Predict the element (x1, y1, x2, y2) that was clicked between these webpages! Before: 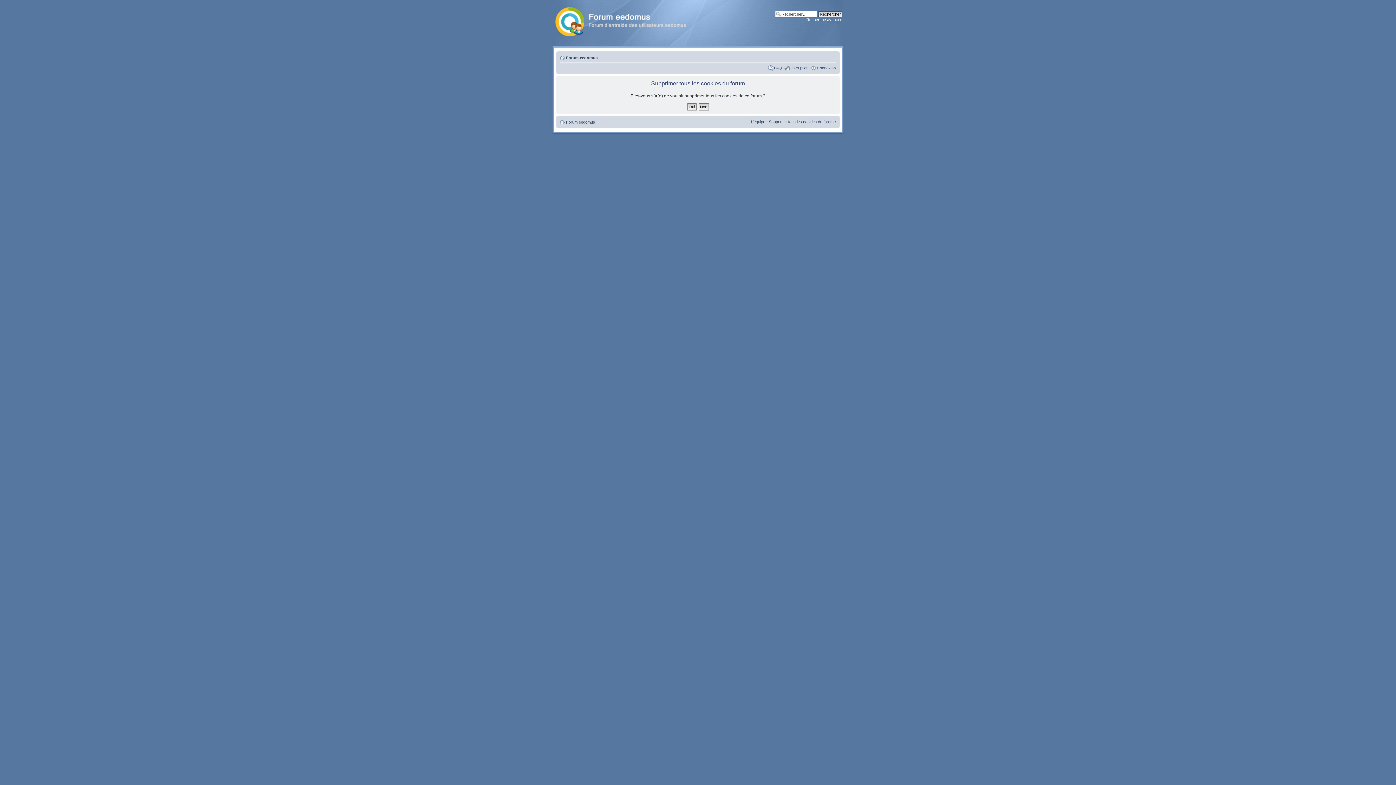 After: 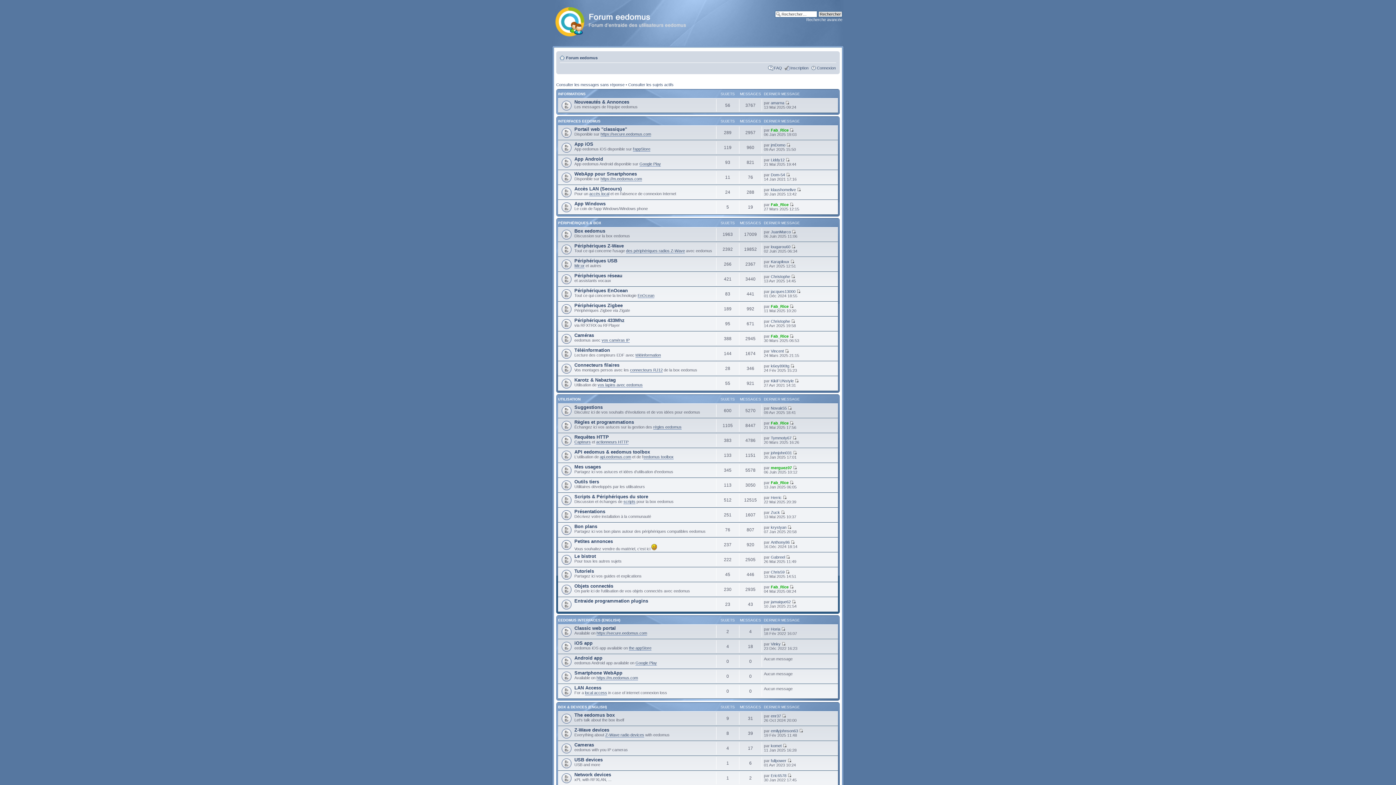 Action: bbox: (552, 3, 701, 37)